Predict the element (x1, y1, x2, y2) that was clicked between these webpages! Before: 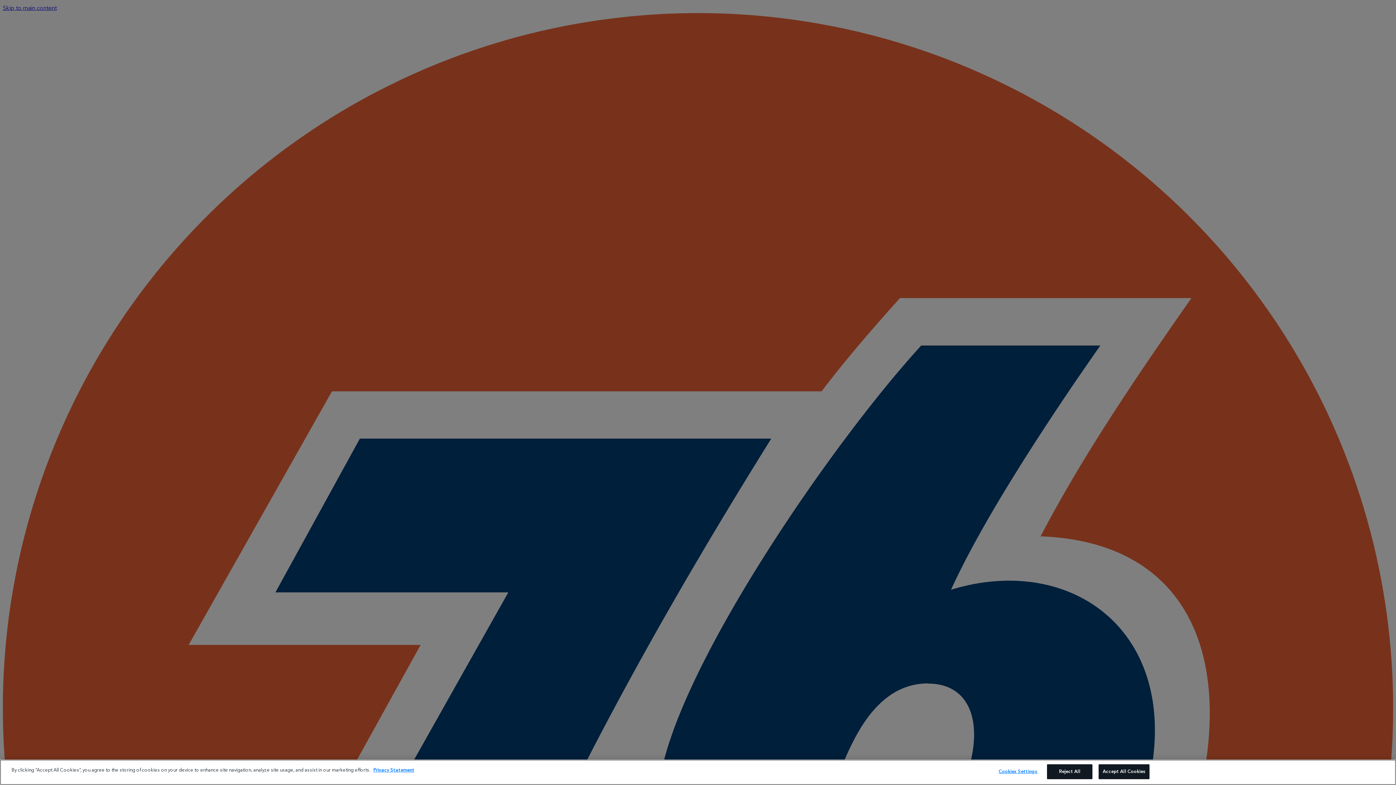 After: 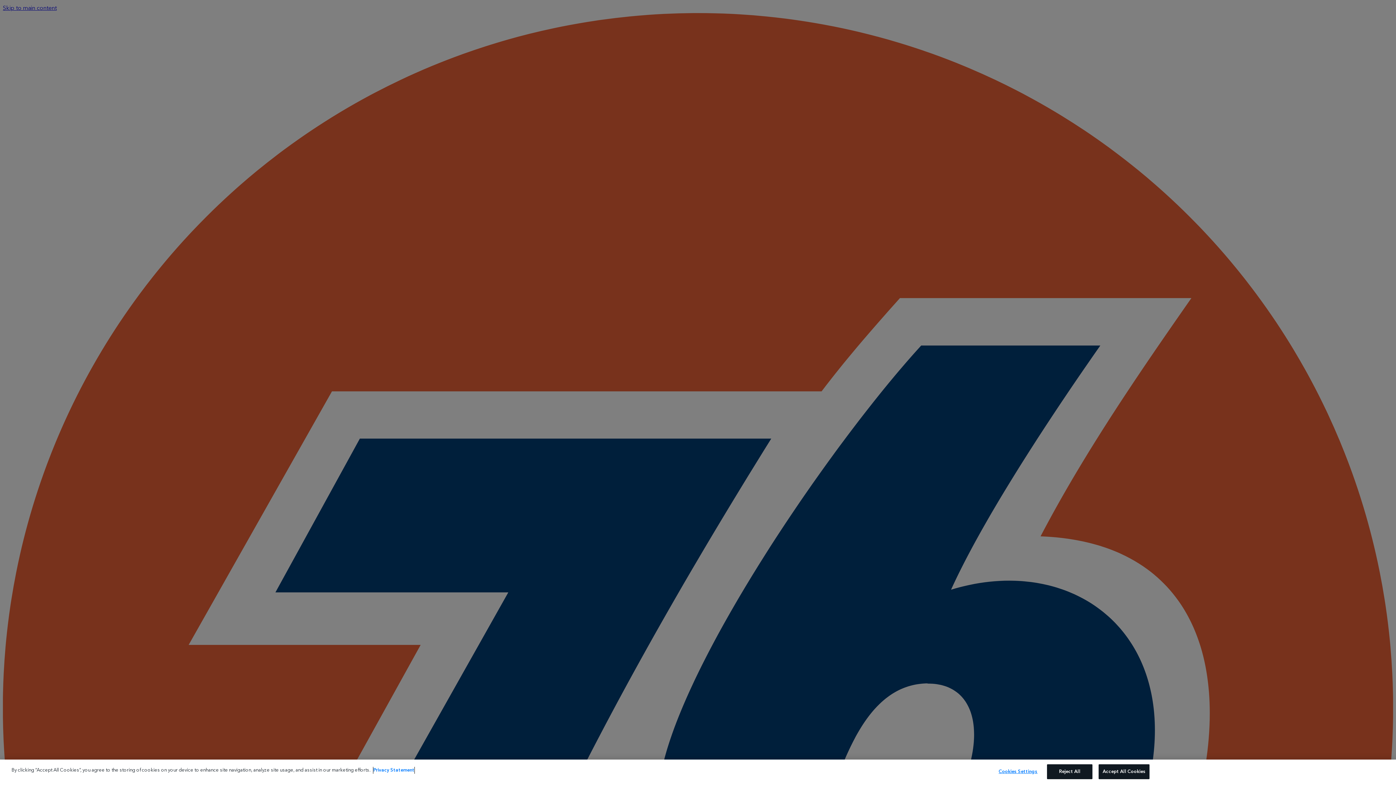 Action: label: More information about your privacy bbox: (373, 766, 414, 774)